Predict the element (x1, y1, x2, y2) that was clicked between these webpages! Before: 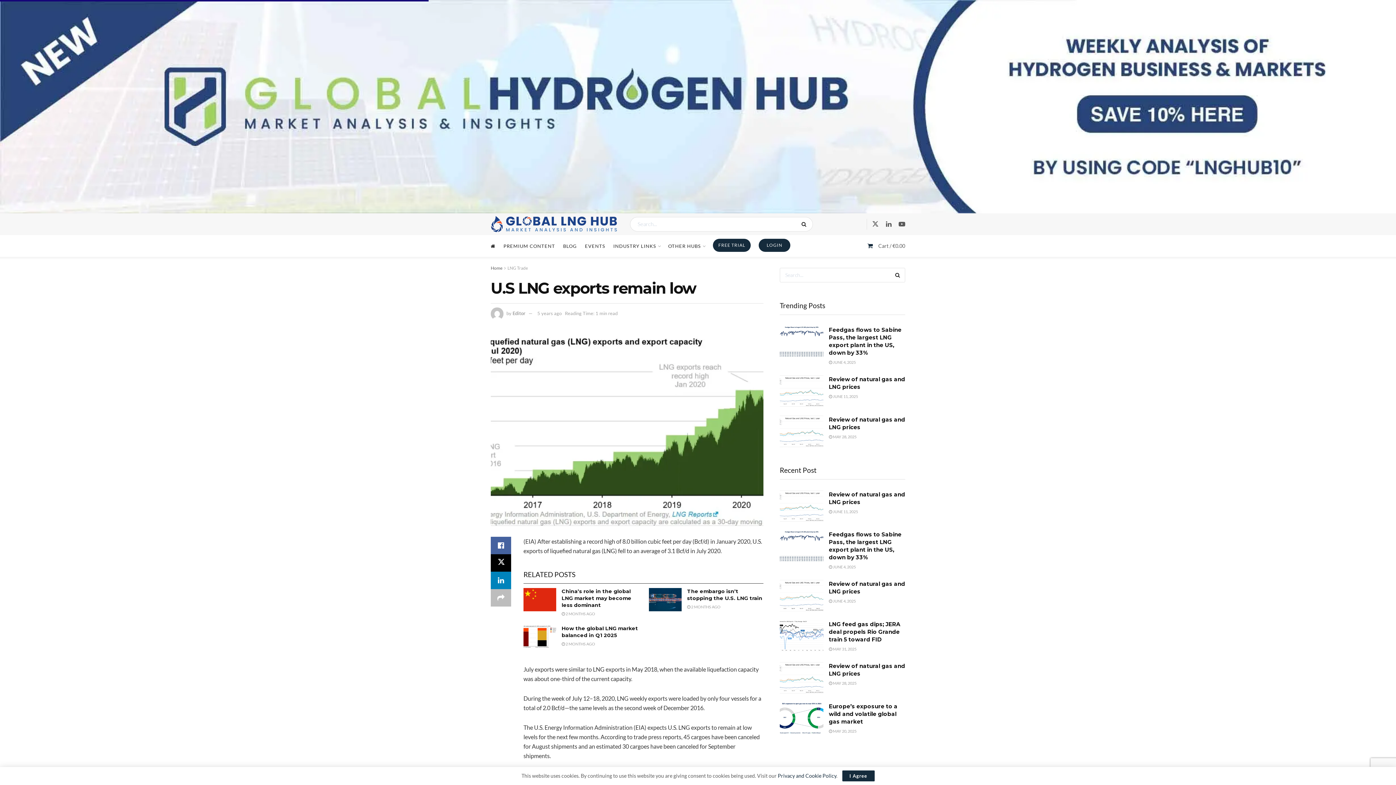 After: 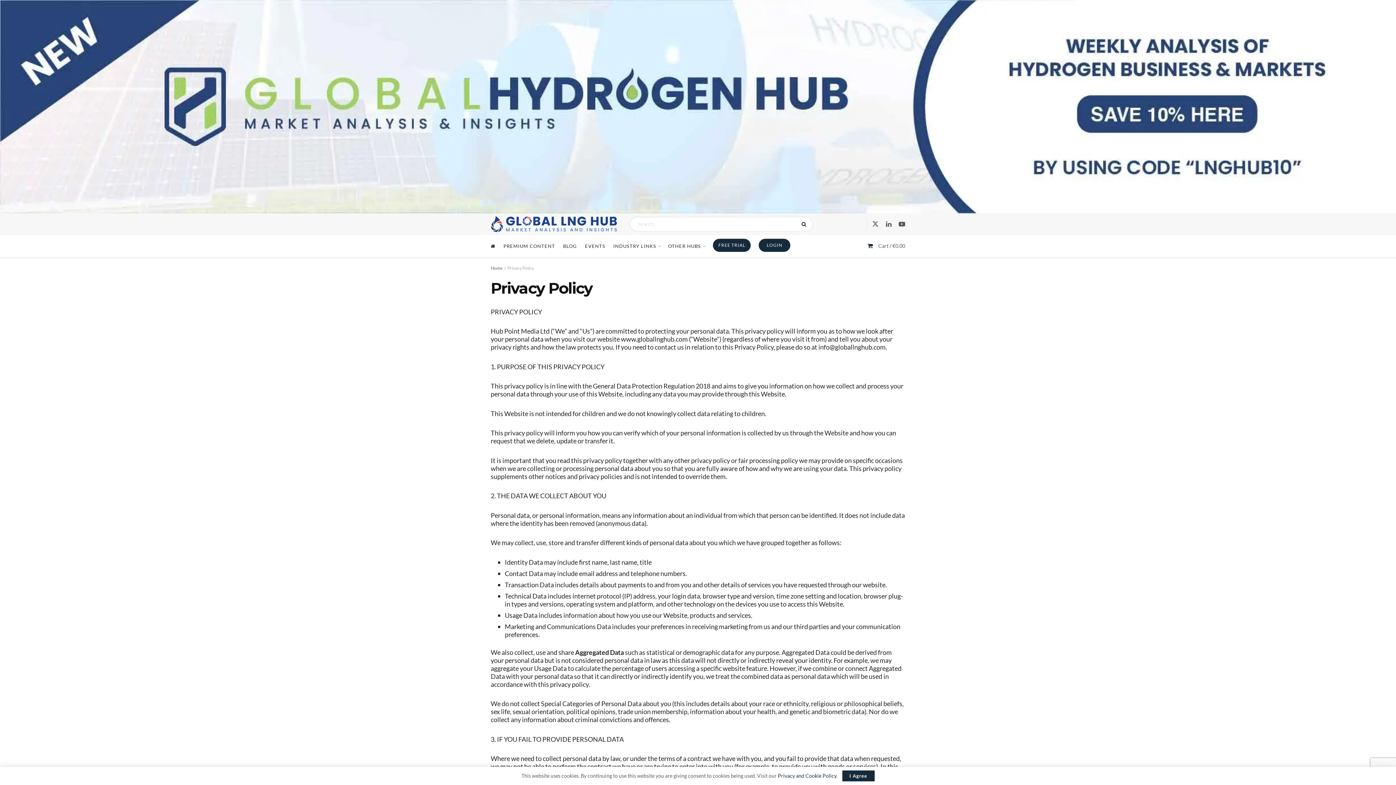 Action: label: Privacy and Cookie Policy bbox: (778, 773, 836, 779)